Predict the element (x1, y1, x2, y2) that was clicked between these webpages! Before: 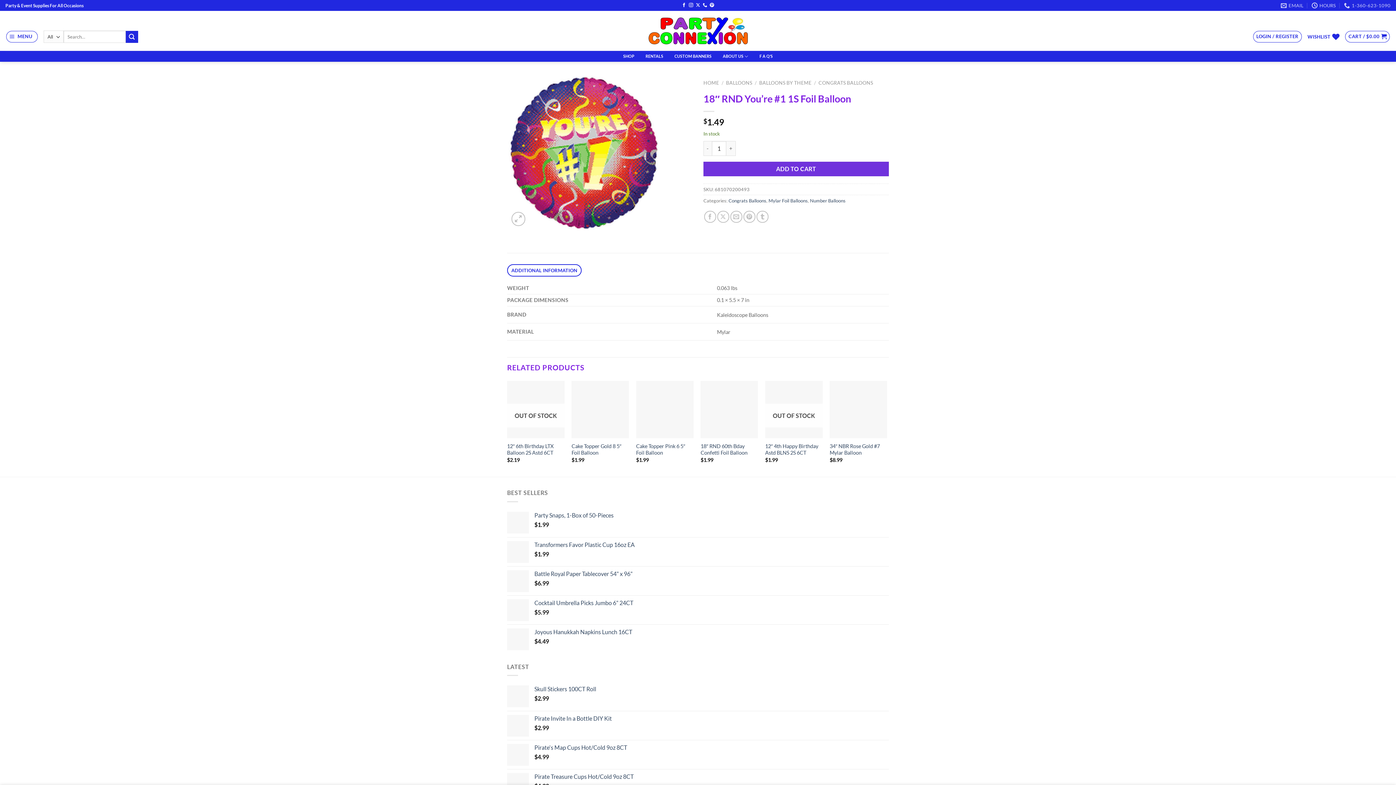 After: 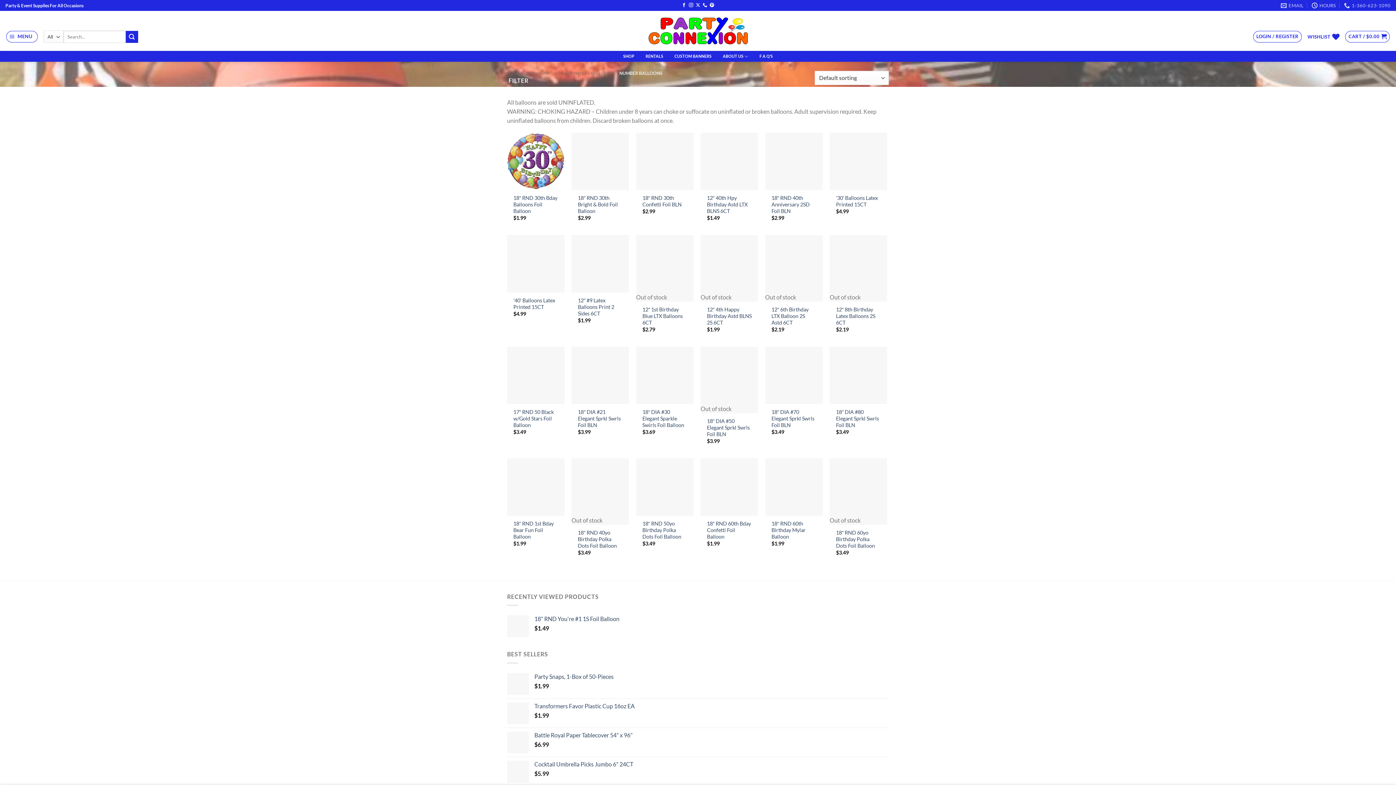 Action: label: Number Balloons bbox: (810, 197, 845, 203)